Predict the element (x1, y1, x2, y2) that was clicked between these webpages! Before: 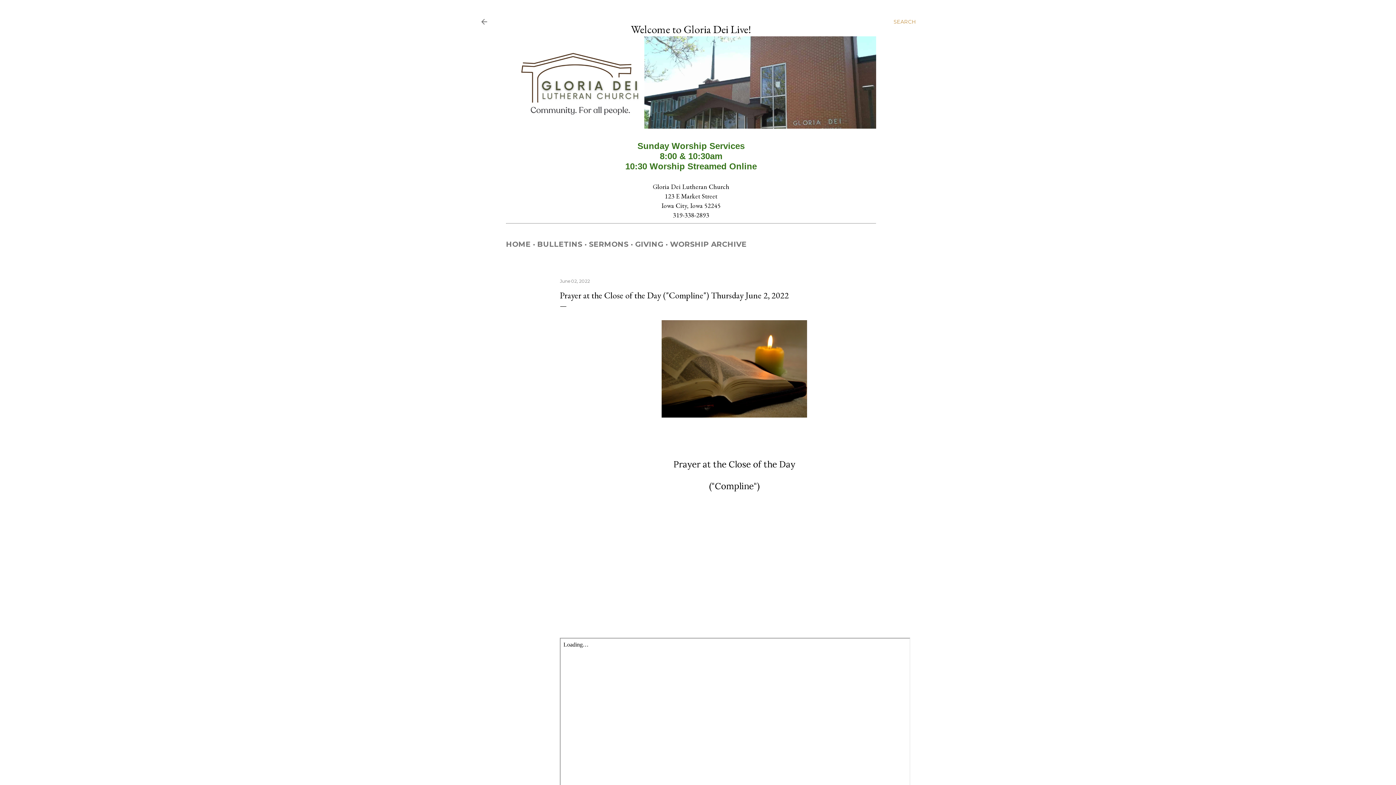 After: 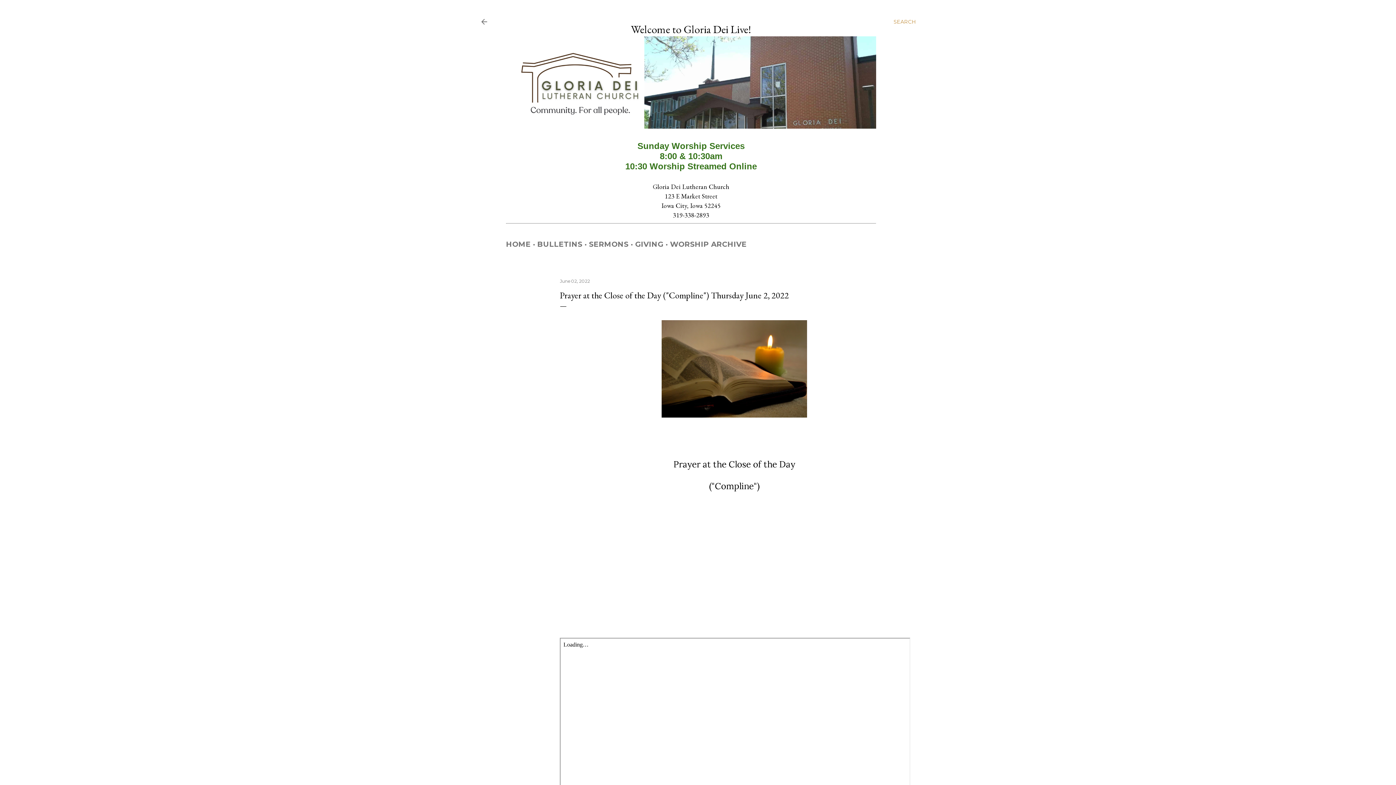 Action: label: June 02, 2022 bbox: (560, 278, 590, 284)